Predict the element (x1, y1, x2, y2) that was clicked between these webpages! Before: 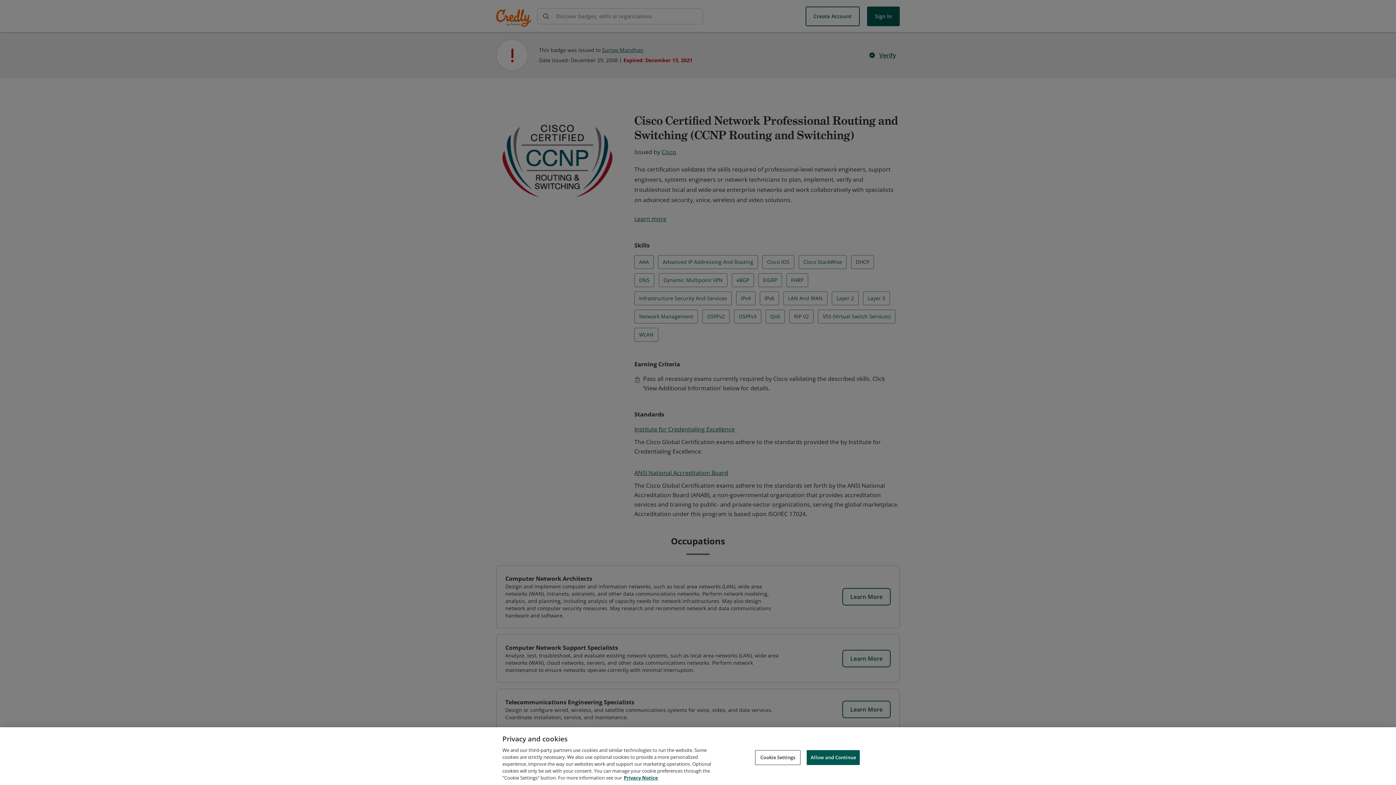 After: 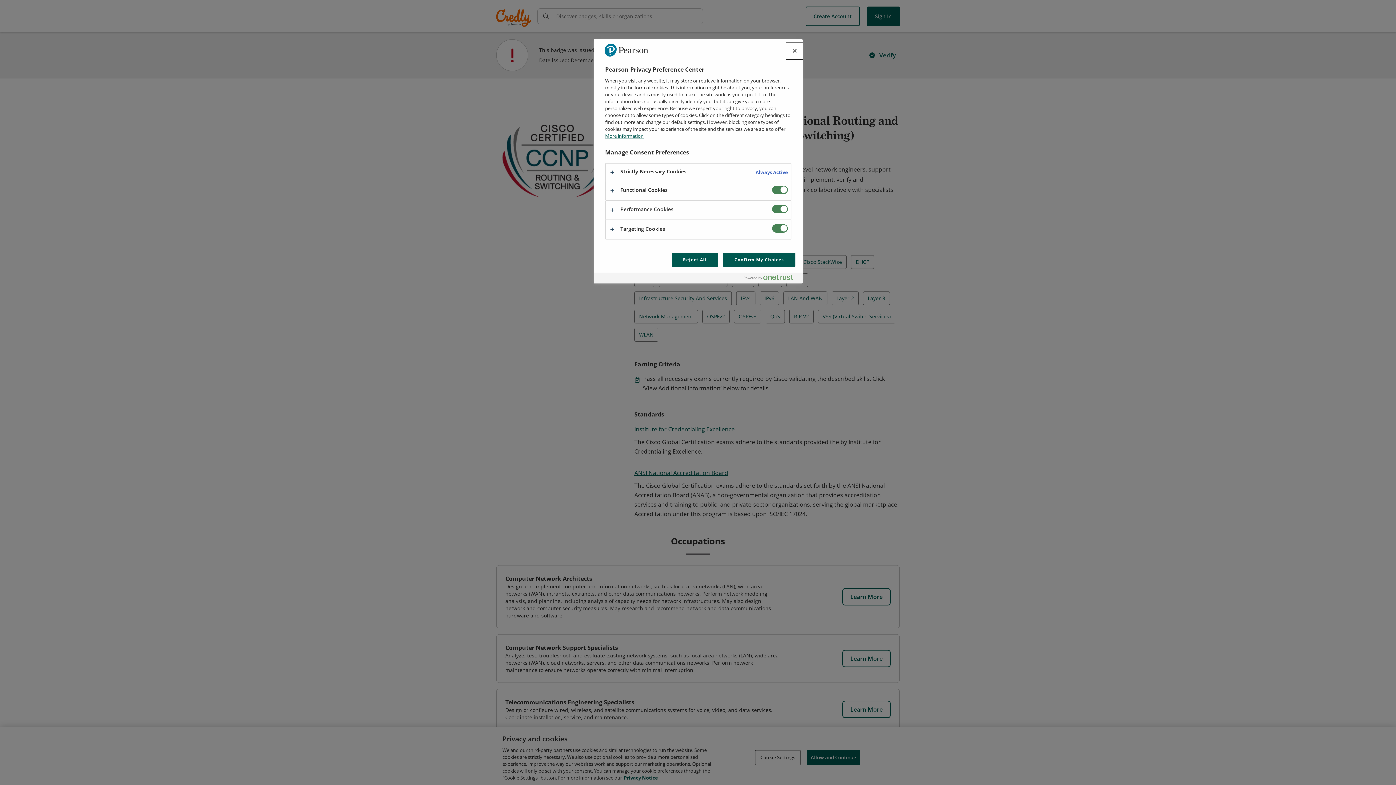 Action: label: Cookie Settings bbox: (755, 750, 800, 765)